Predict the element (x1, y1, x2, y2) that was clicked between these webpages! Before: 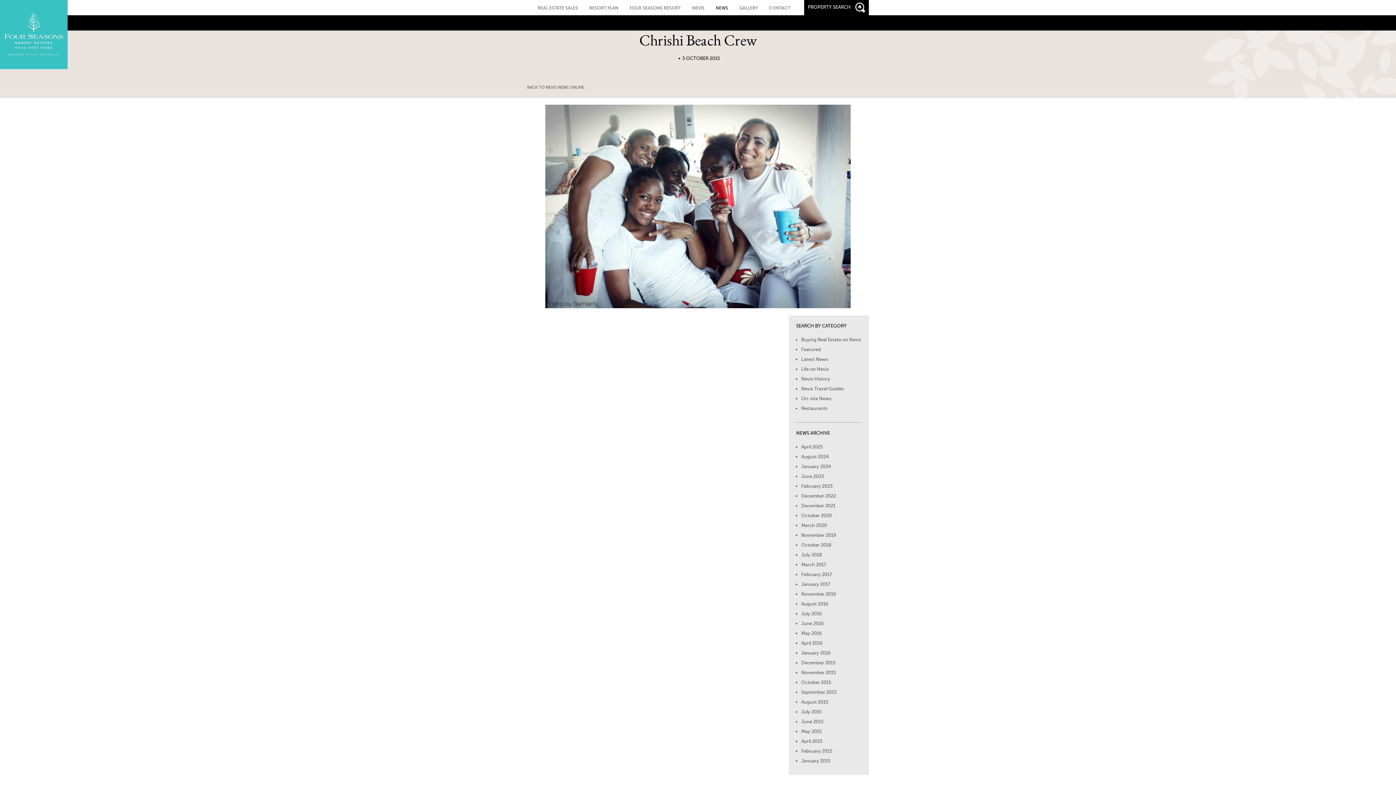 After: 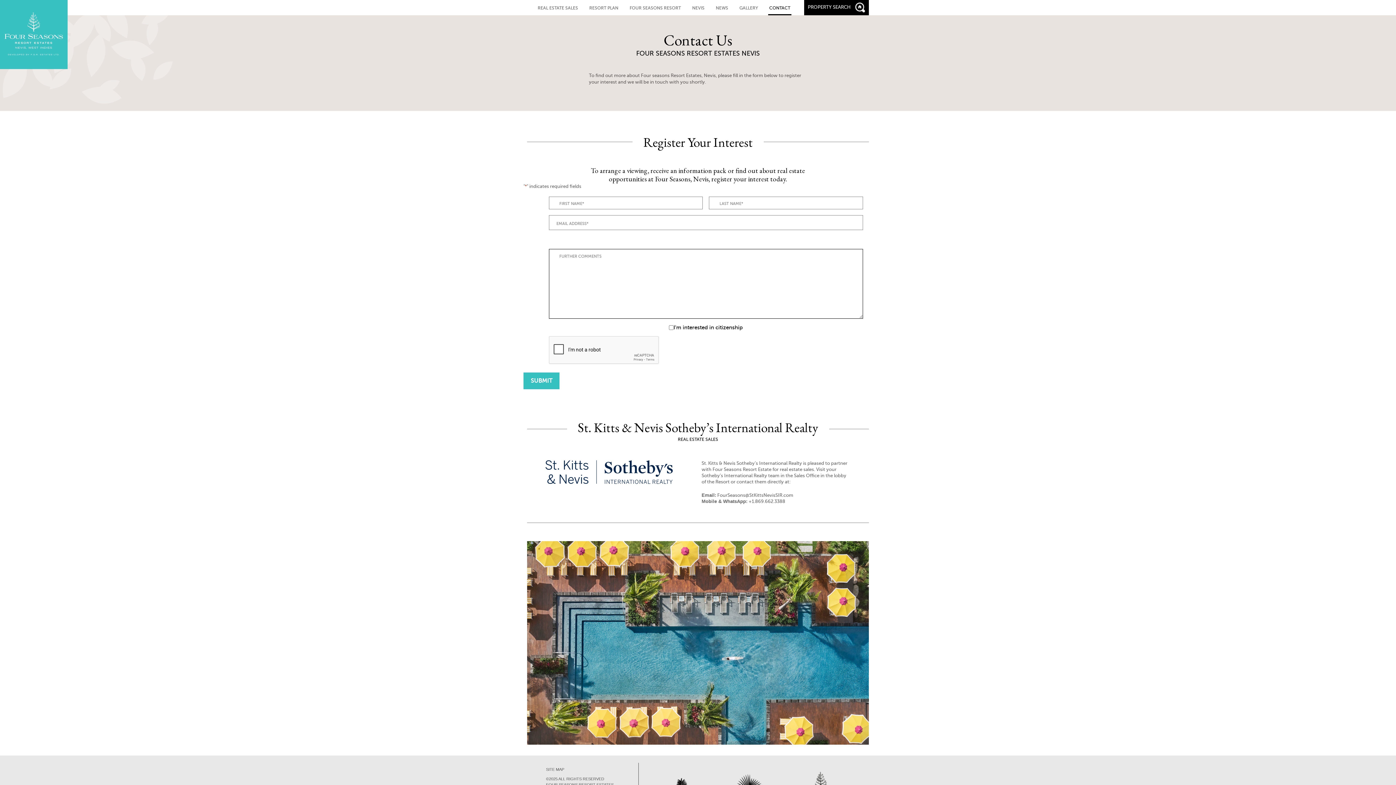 Action: bbox: (768, 0, 791, 14) label: CONTACT